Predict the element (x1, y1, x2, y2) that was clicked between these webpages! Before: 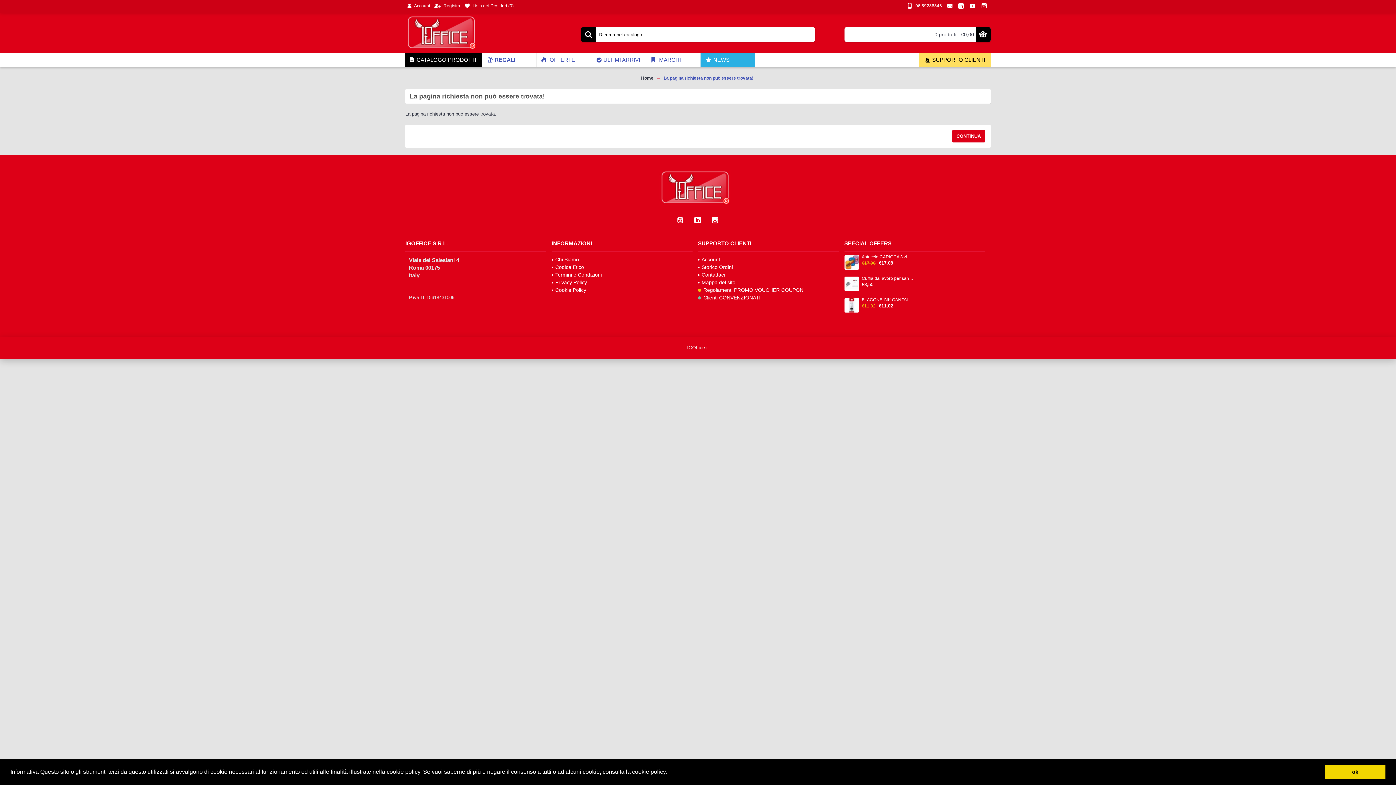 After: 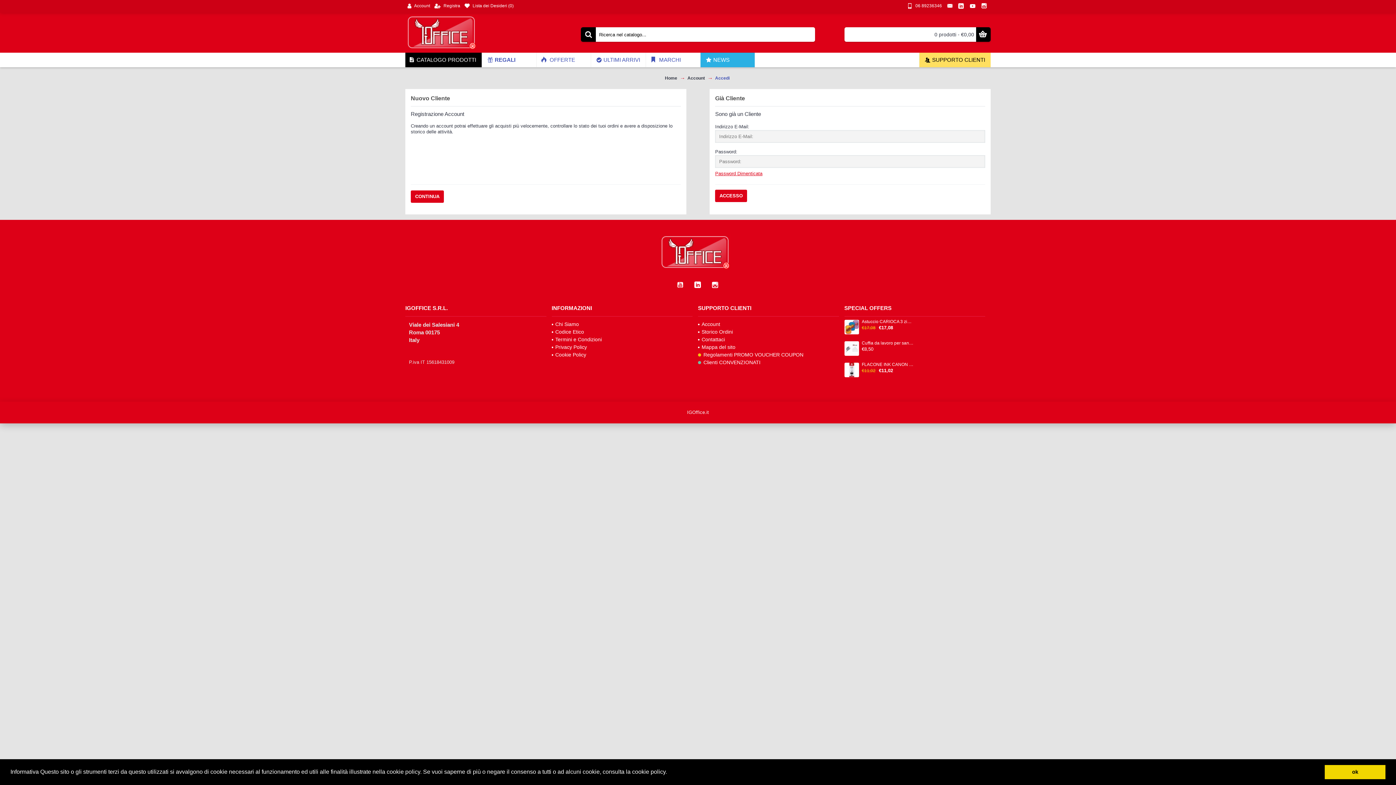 Action: bbox: (698, 264, 839, 270) label: Storico Ordini